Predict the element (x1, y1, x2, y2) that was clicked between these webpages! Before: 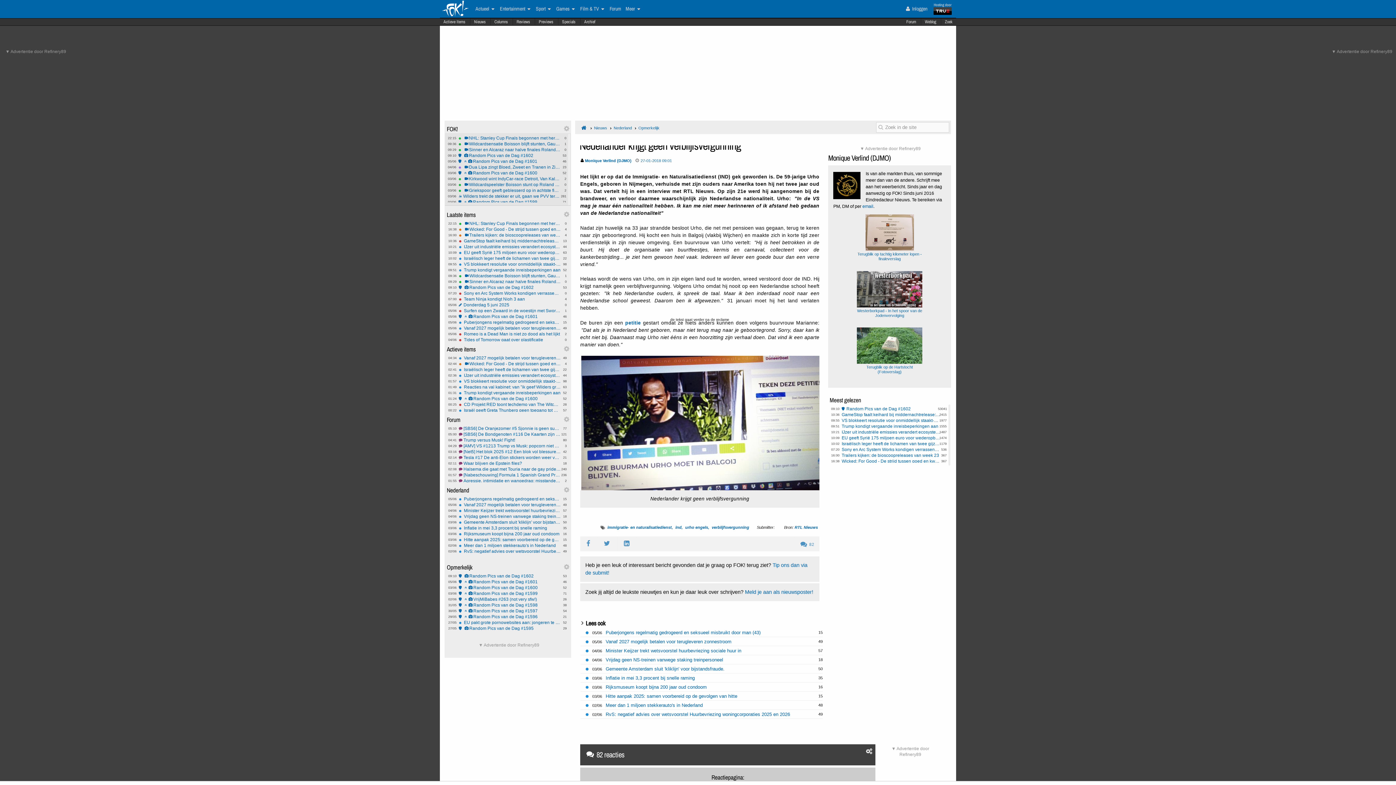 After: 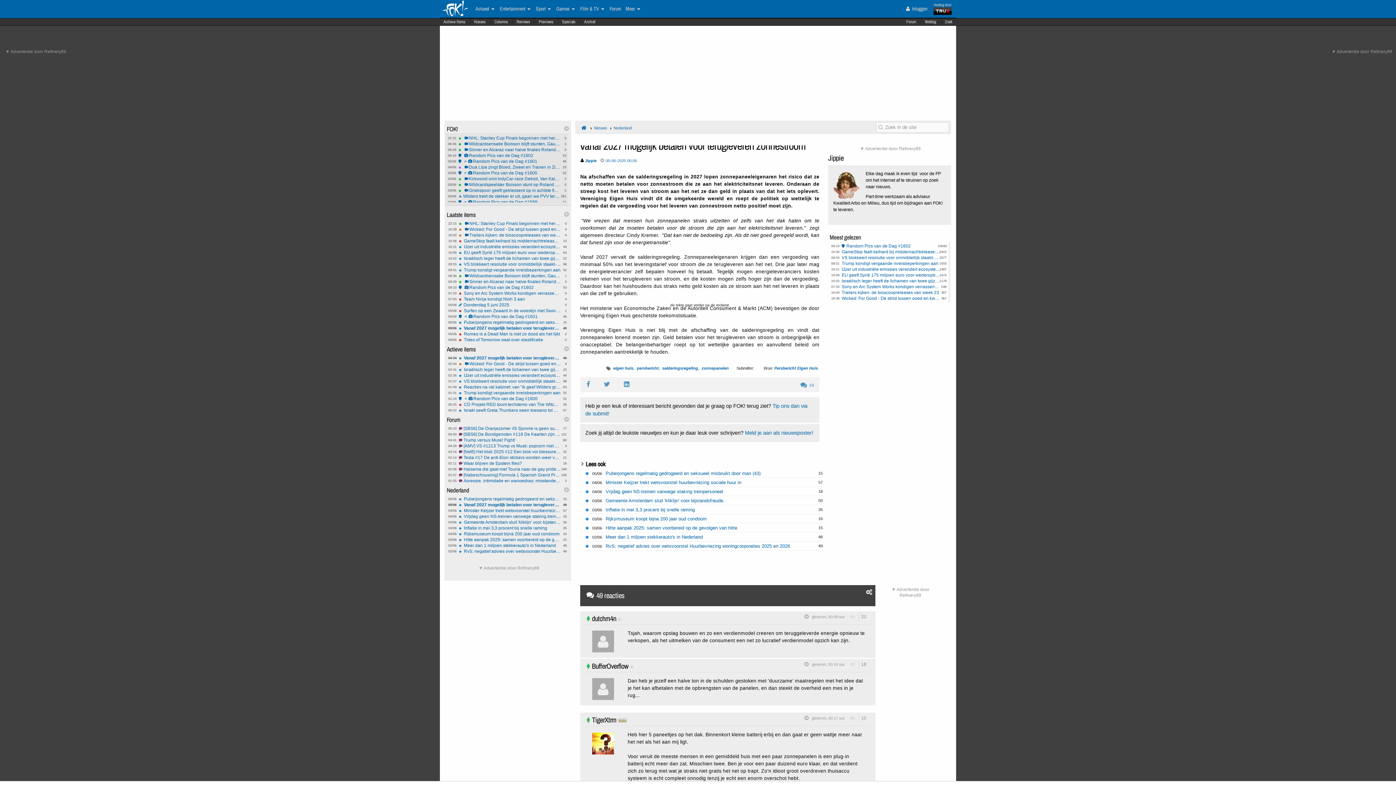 Action: bbox: (458, 502, 561, 507) label: 49
05/06
Vanaf 2027 mogelijk betalen voor terugleveren zonnestroom